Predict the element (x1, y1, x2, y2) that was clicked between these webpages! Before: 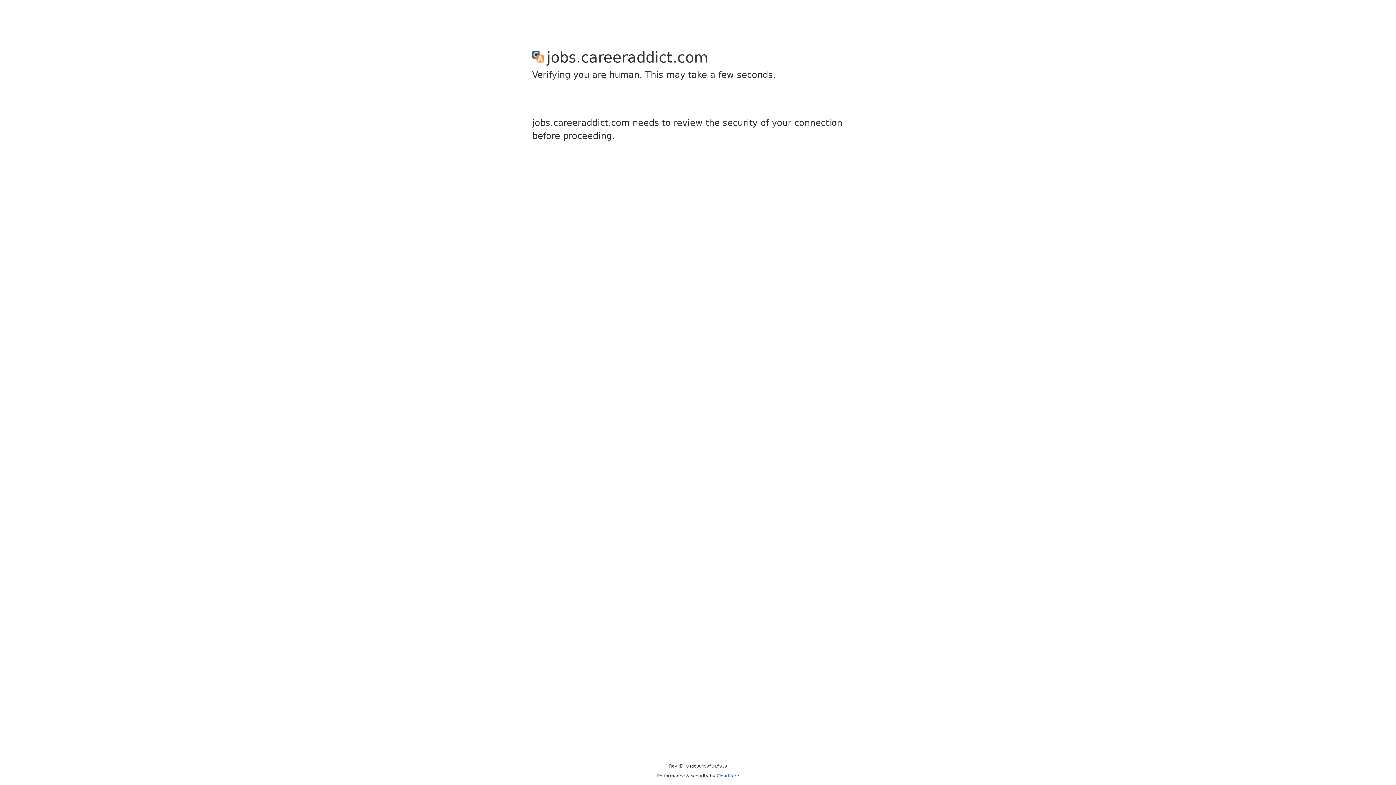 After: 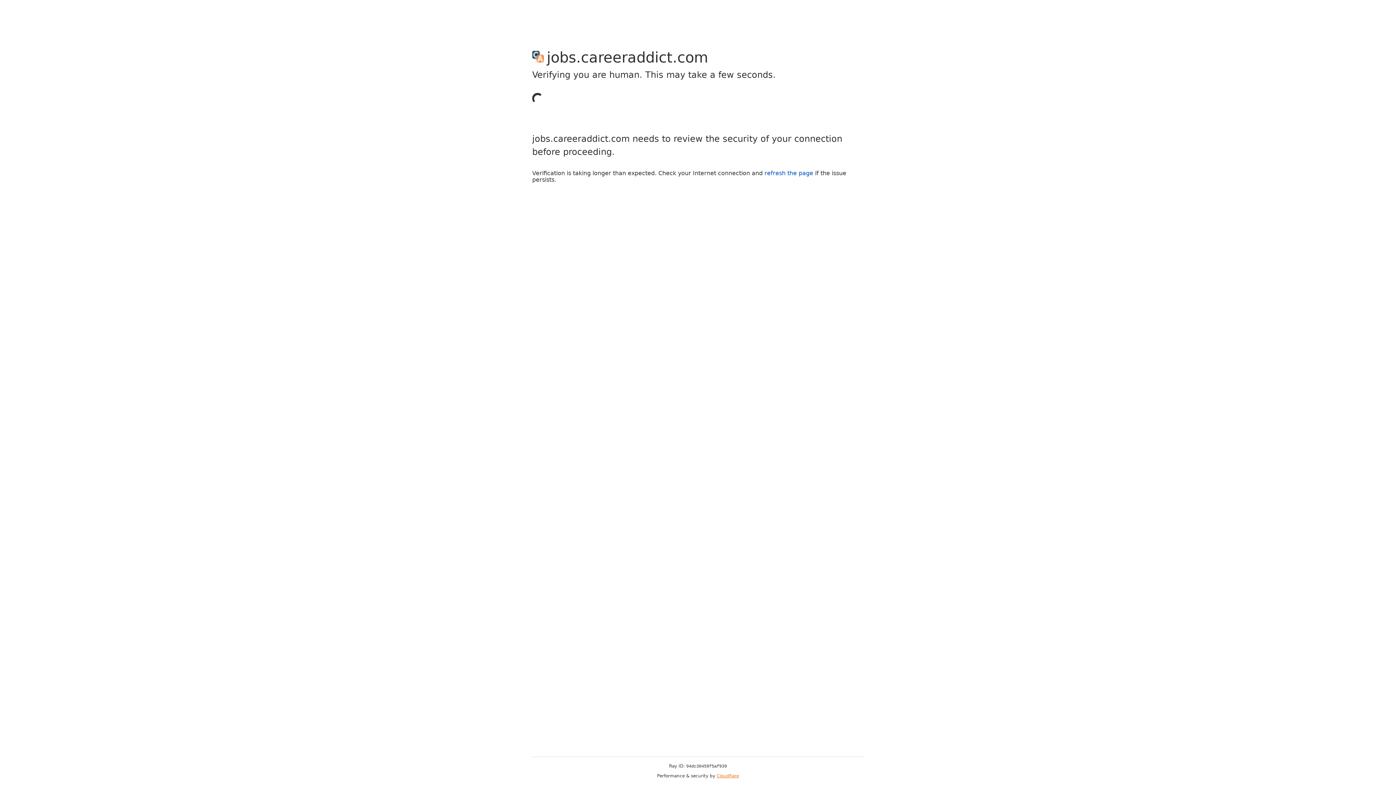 Action: bbox: (716, 773, 739, 778) label: Cloudflare